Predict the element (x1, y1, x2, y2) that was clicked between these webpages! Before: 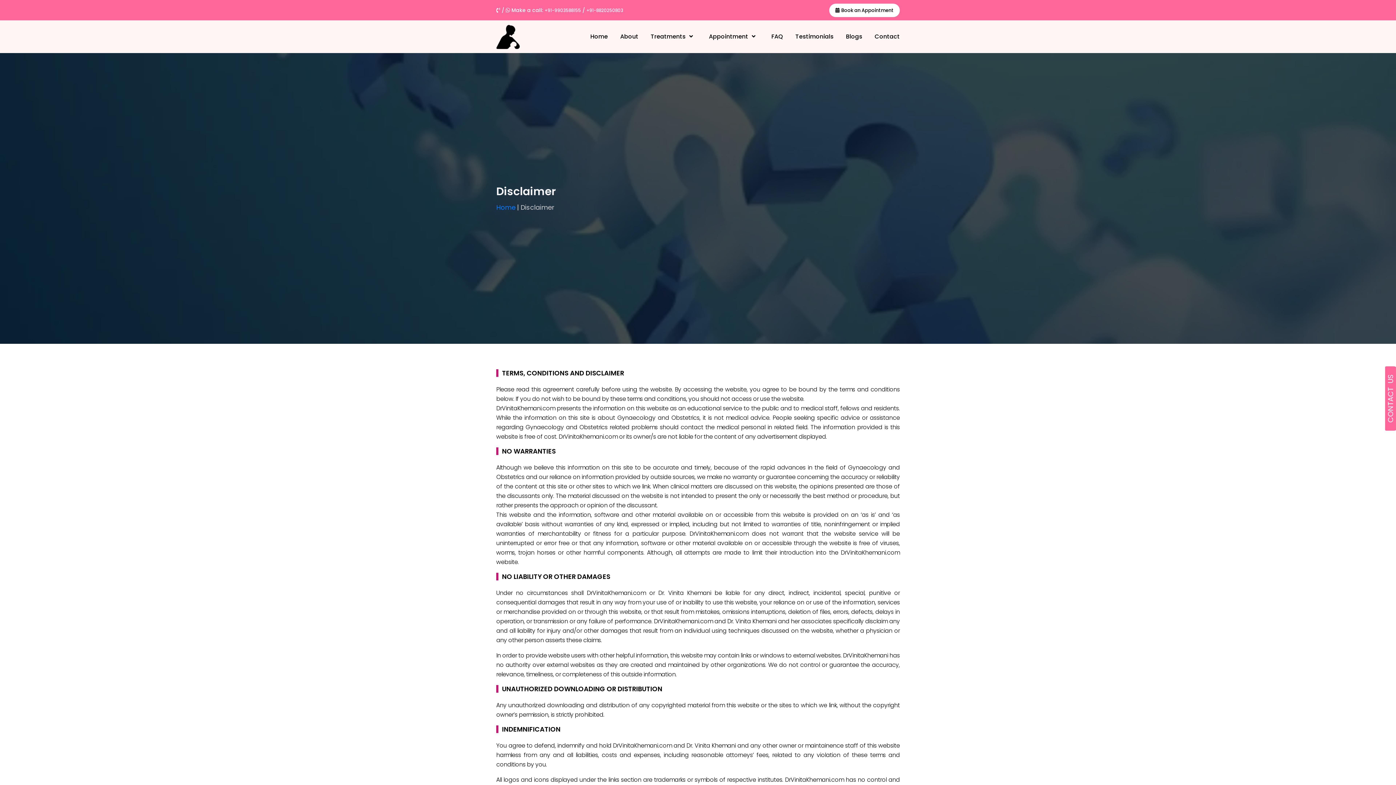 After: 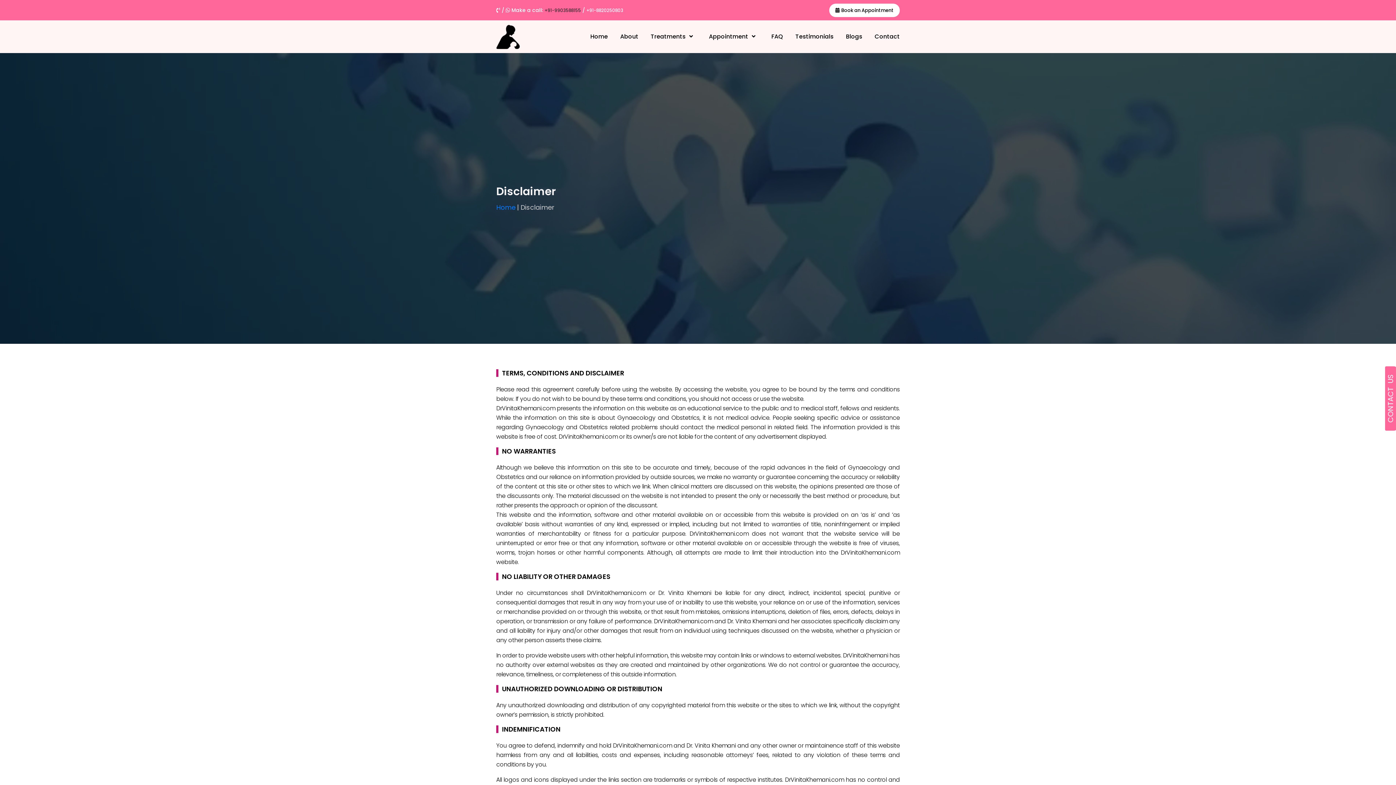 Action: label: +91-9903588155 bbox: (544, 7, 581, 13)